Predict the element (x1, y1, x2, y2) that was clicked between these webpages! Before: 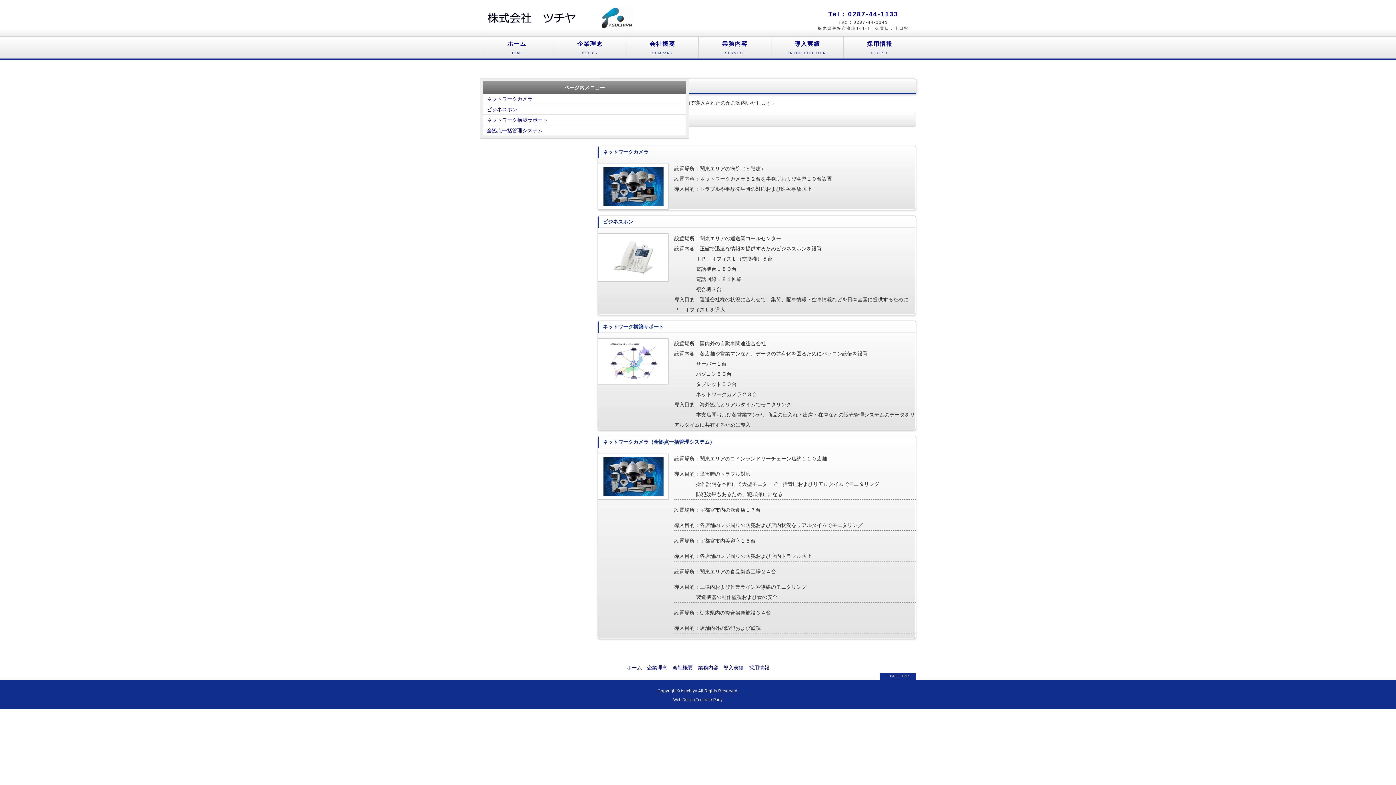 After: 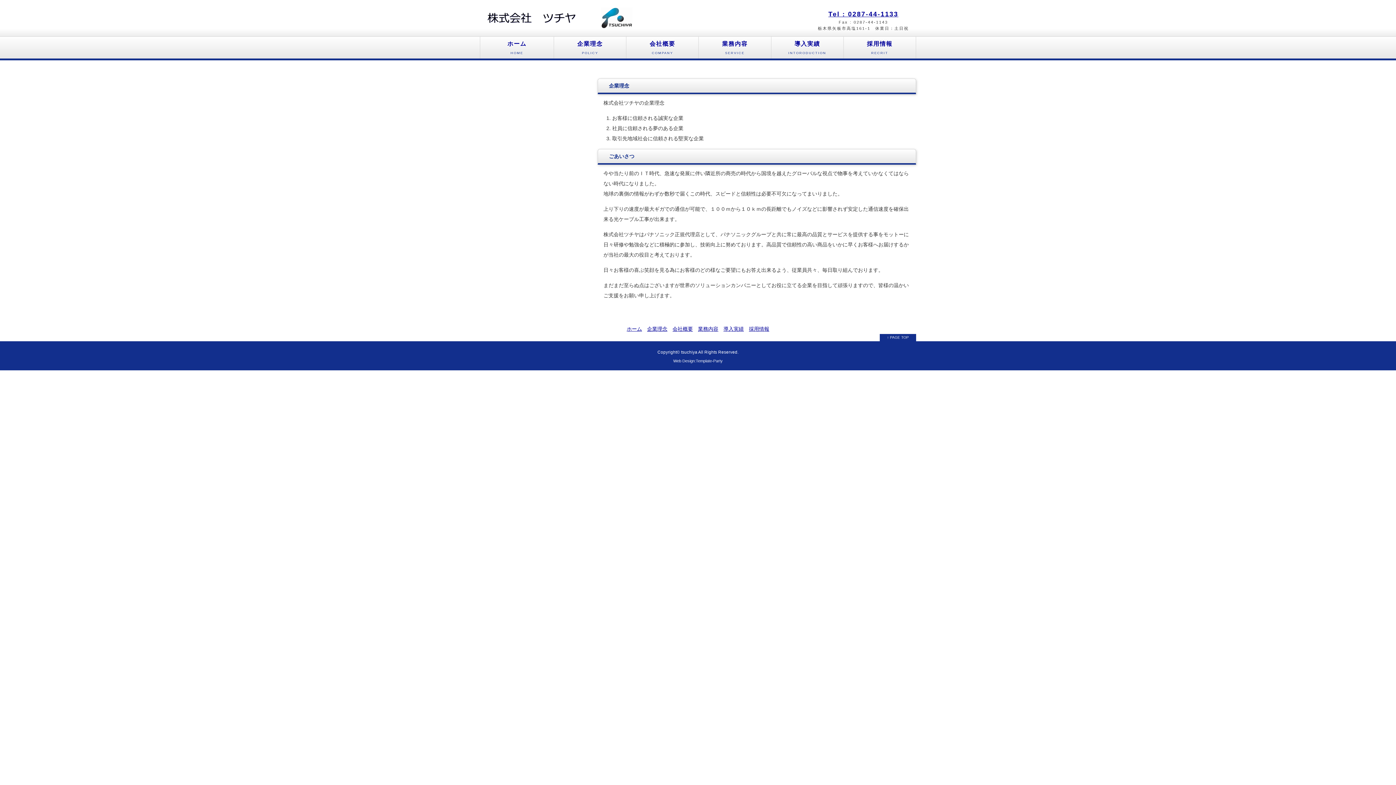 Action: bbox: (647, 665, 667, 670) label: 企業理念